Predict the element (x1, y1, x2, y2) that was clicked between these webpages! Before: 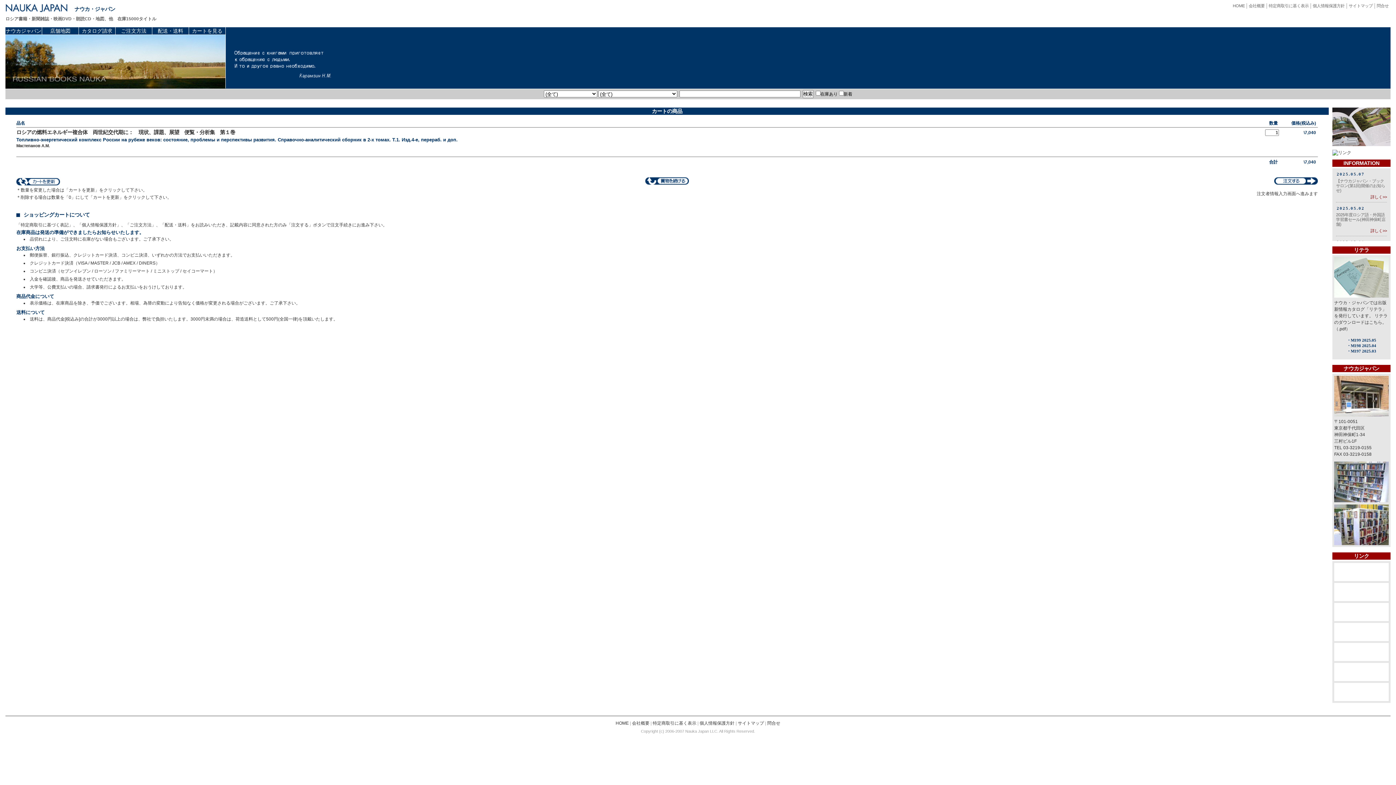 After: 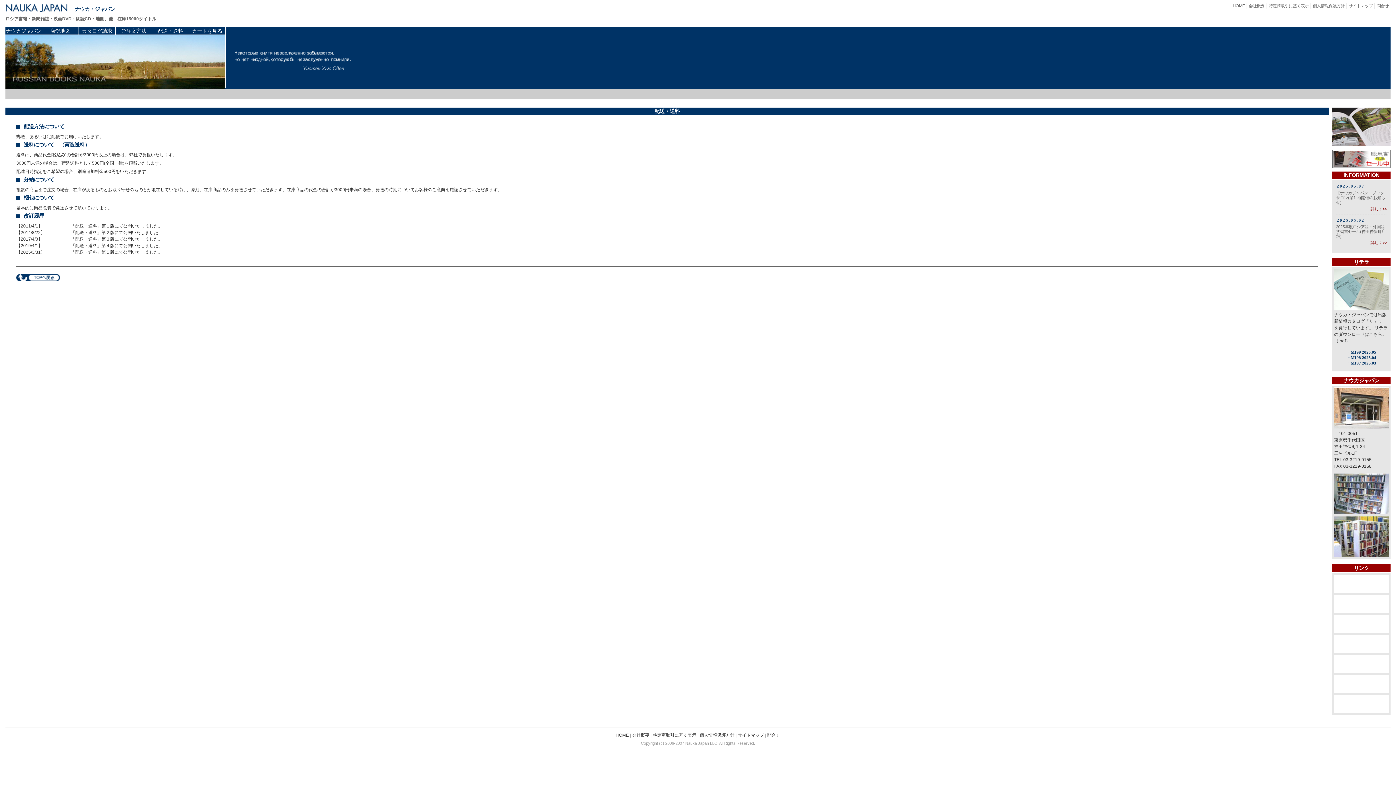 Action: label: 配送・送料 bbox: (157, 28, 183, 33)